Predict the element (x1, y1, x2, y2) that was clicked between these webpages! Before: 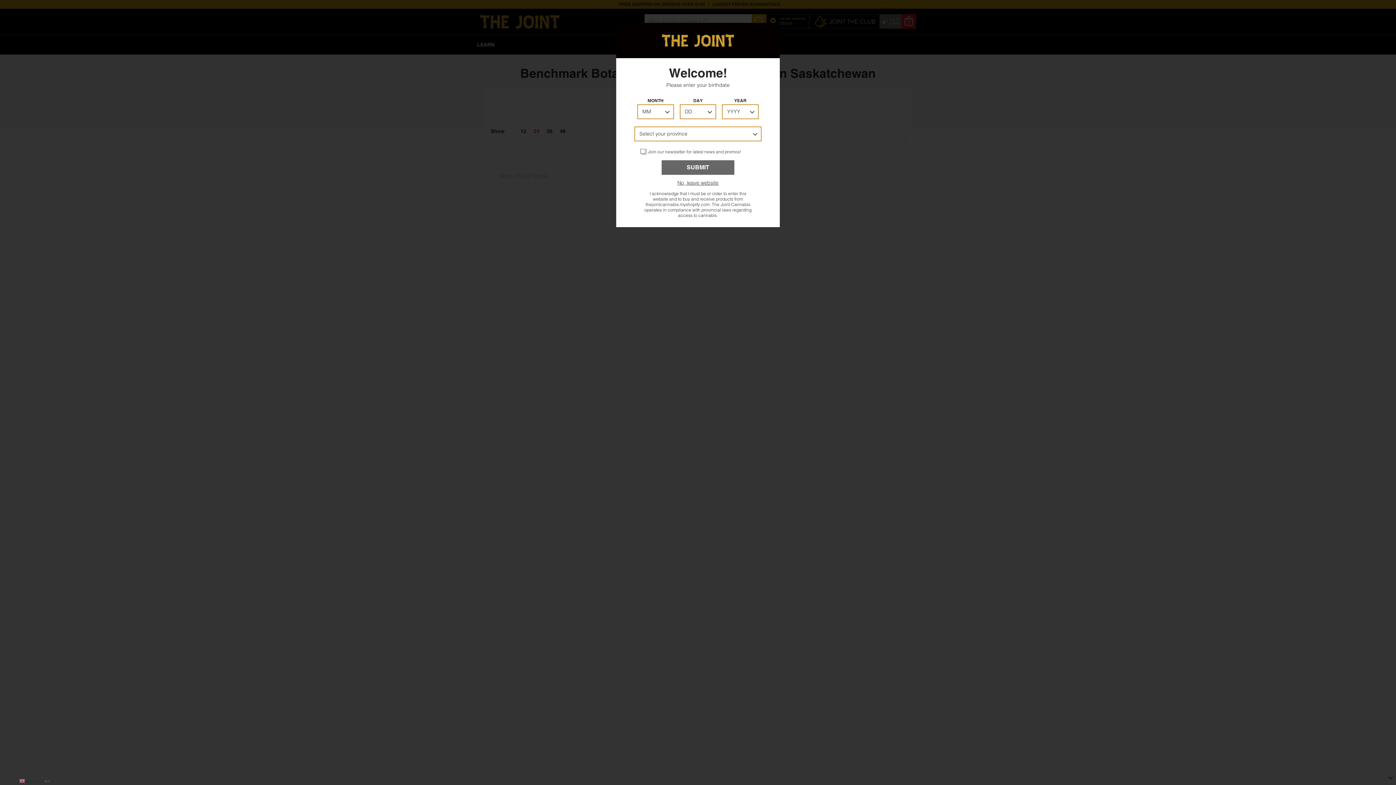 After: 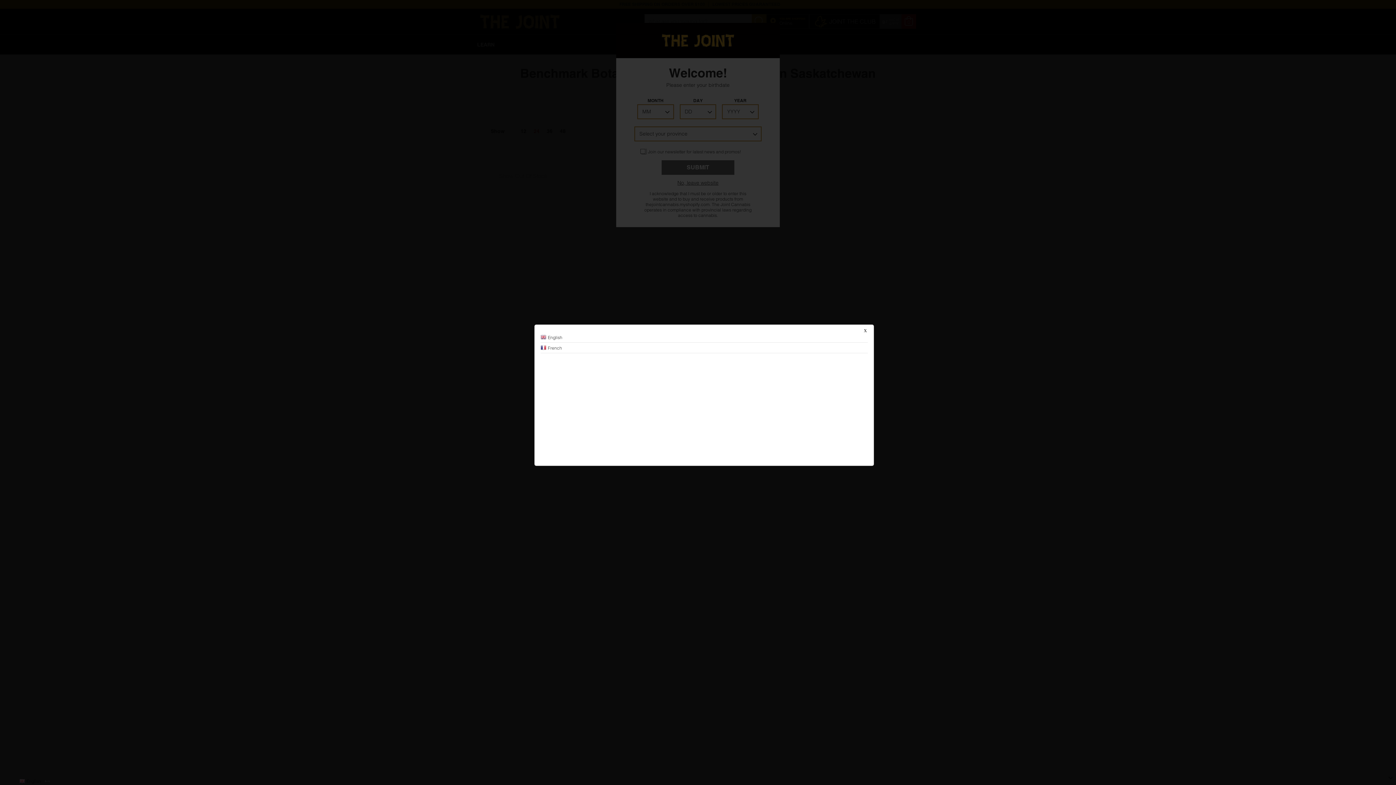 Action: bbox: (16, 777, 78, 785) label:  Englishâ–¼